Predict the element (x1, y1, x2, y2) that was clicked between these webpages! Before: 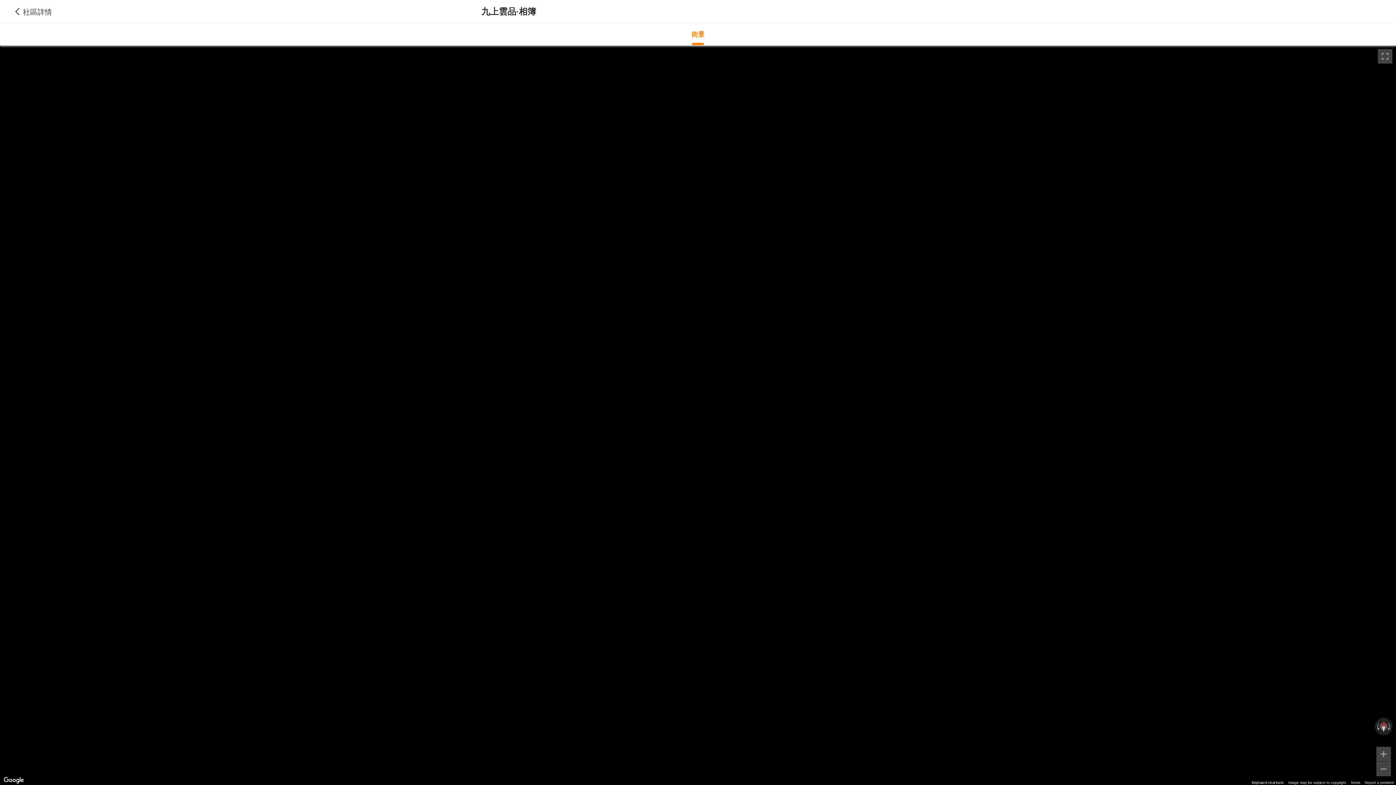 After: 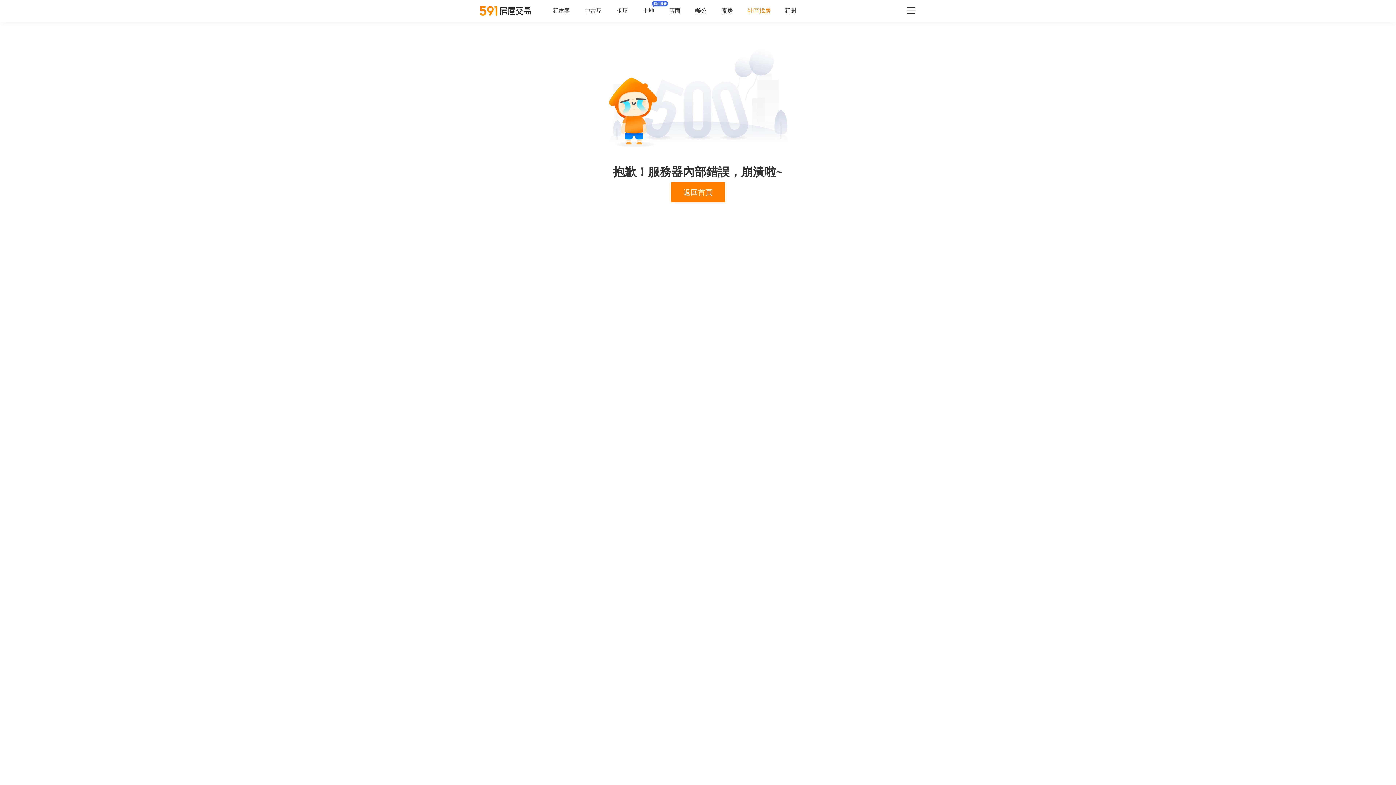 Action: label: 社區詳情 bbox: (10, 5, 56, 17)